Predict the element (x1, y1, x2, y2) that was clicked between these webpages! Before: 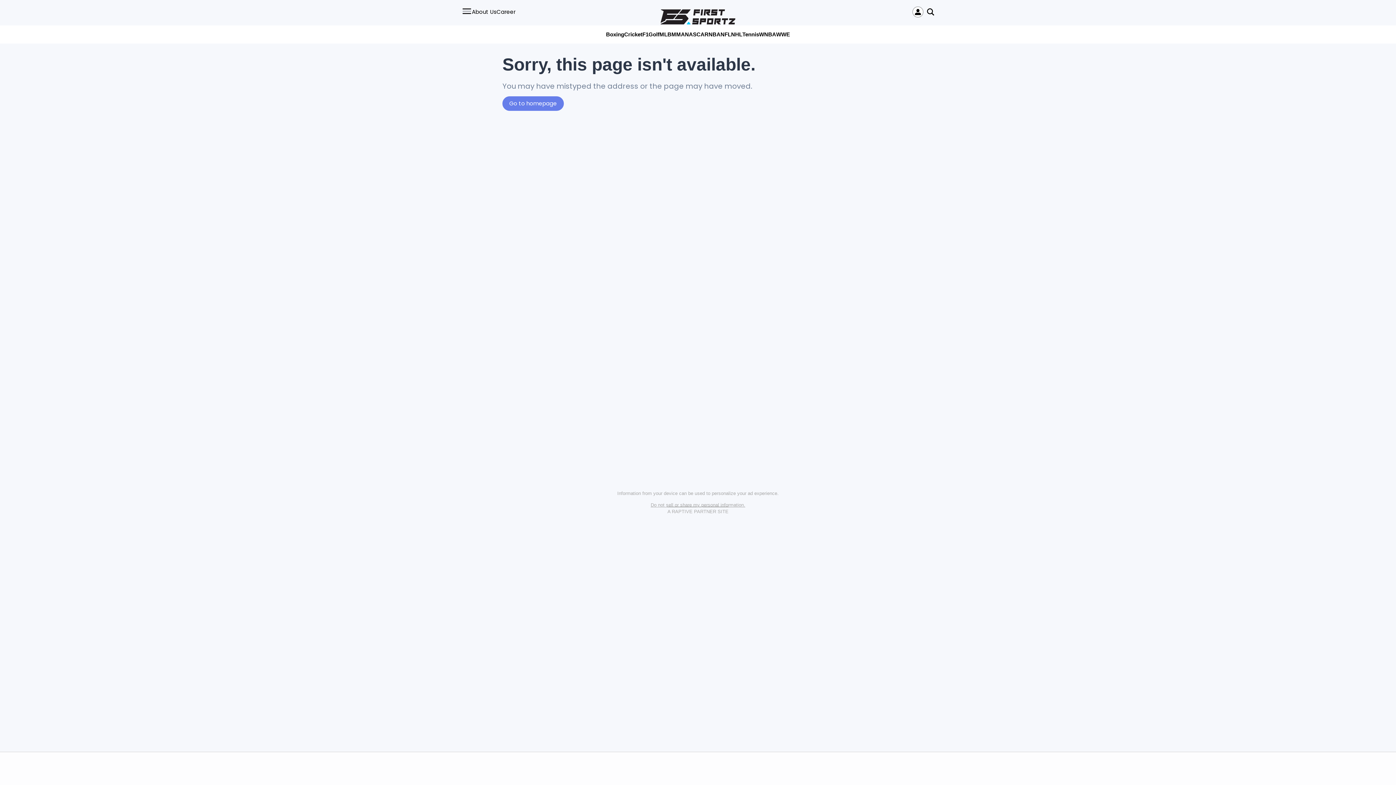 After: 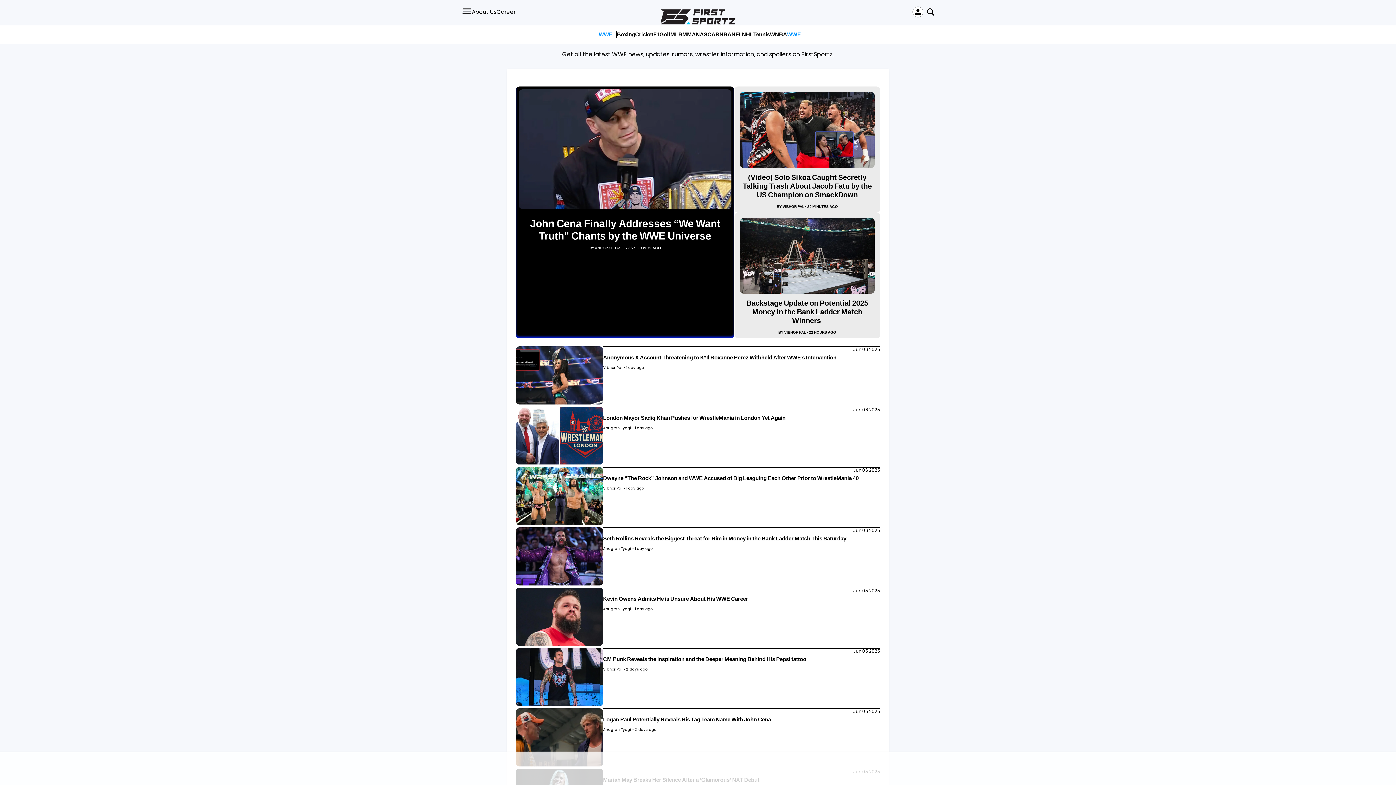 Action: label: WWE bbox: (776, 30, 790, 38)